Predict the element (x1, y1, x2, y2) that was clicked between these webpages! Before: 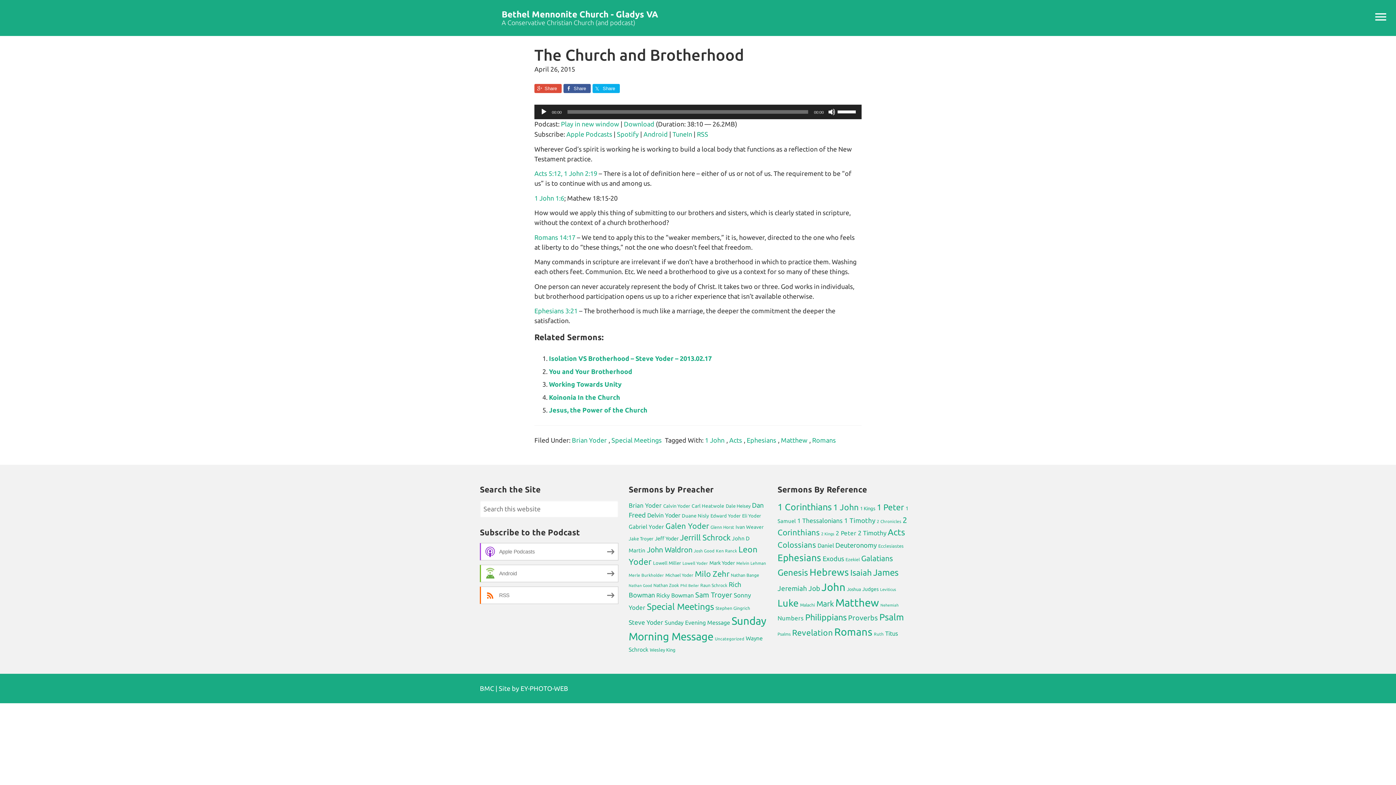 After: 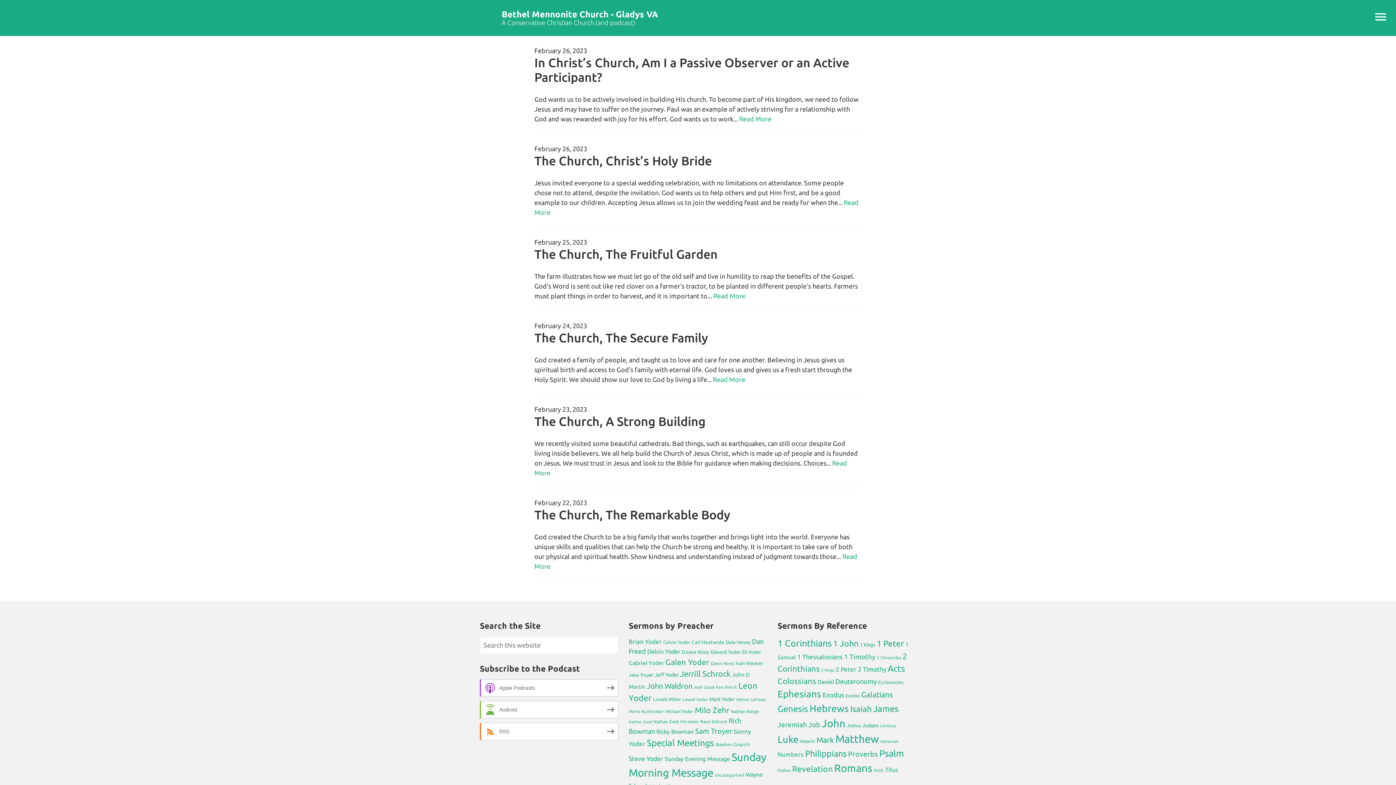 Action: bbox: (653, 560, 681, 565) label: Lowell Miller (6 items)